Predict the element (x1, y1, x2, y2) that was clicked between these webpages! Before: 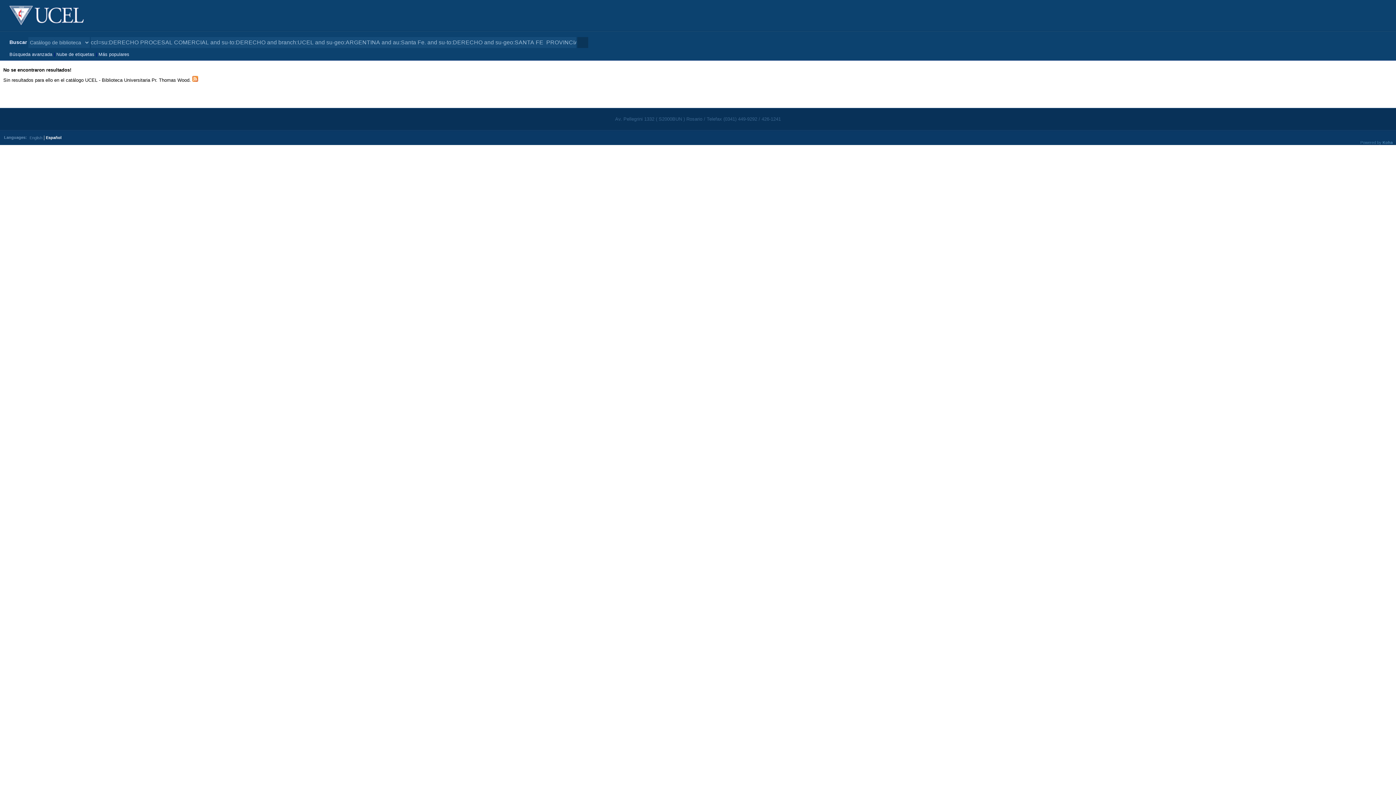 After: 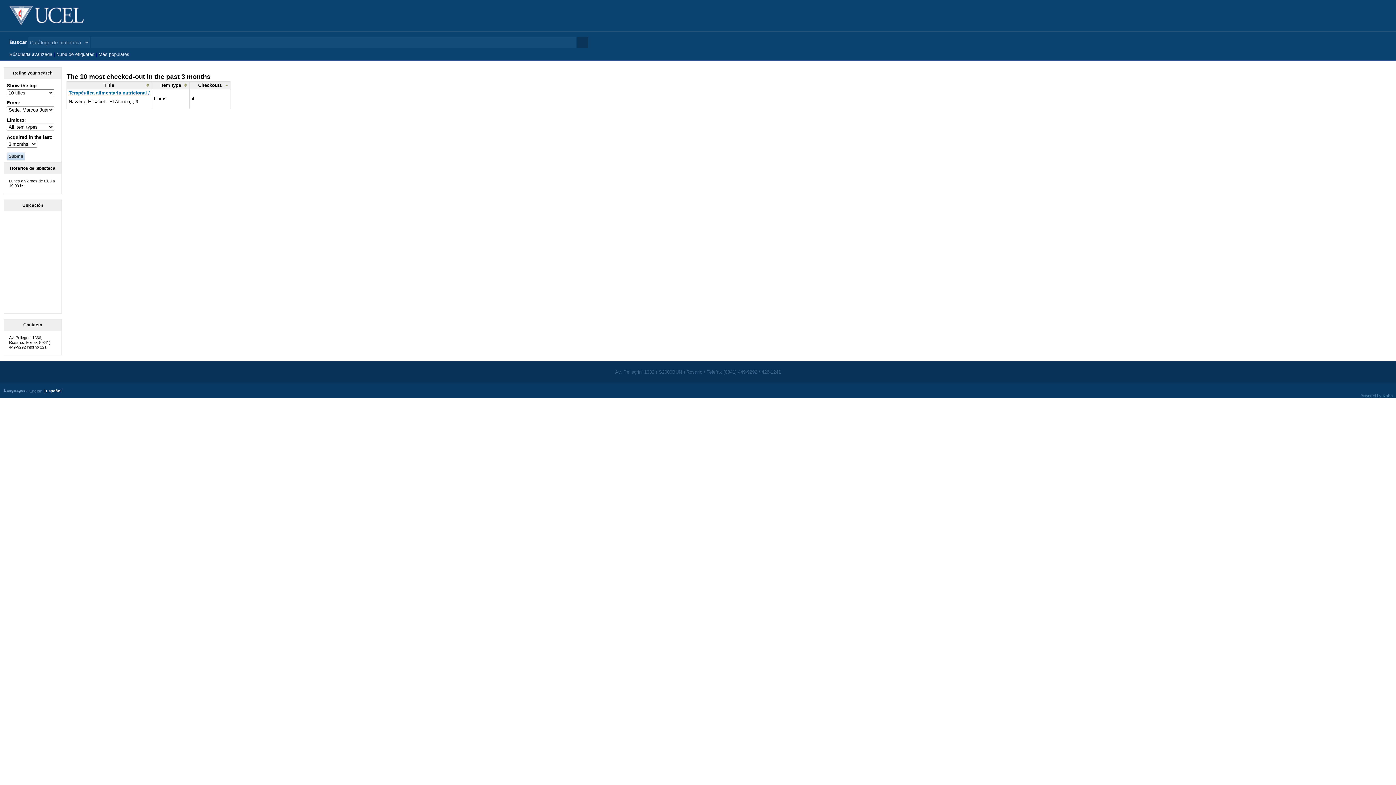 Action: bbox: (98, 51, 129, 56) label: Más populares